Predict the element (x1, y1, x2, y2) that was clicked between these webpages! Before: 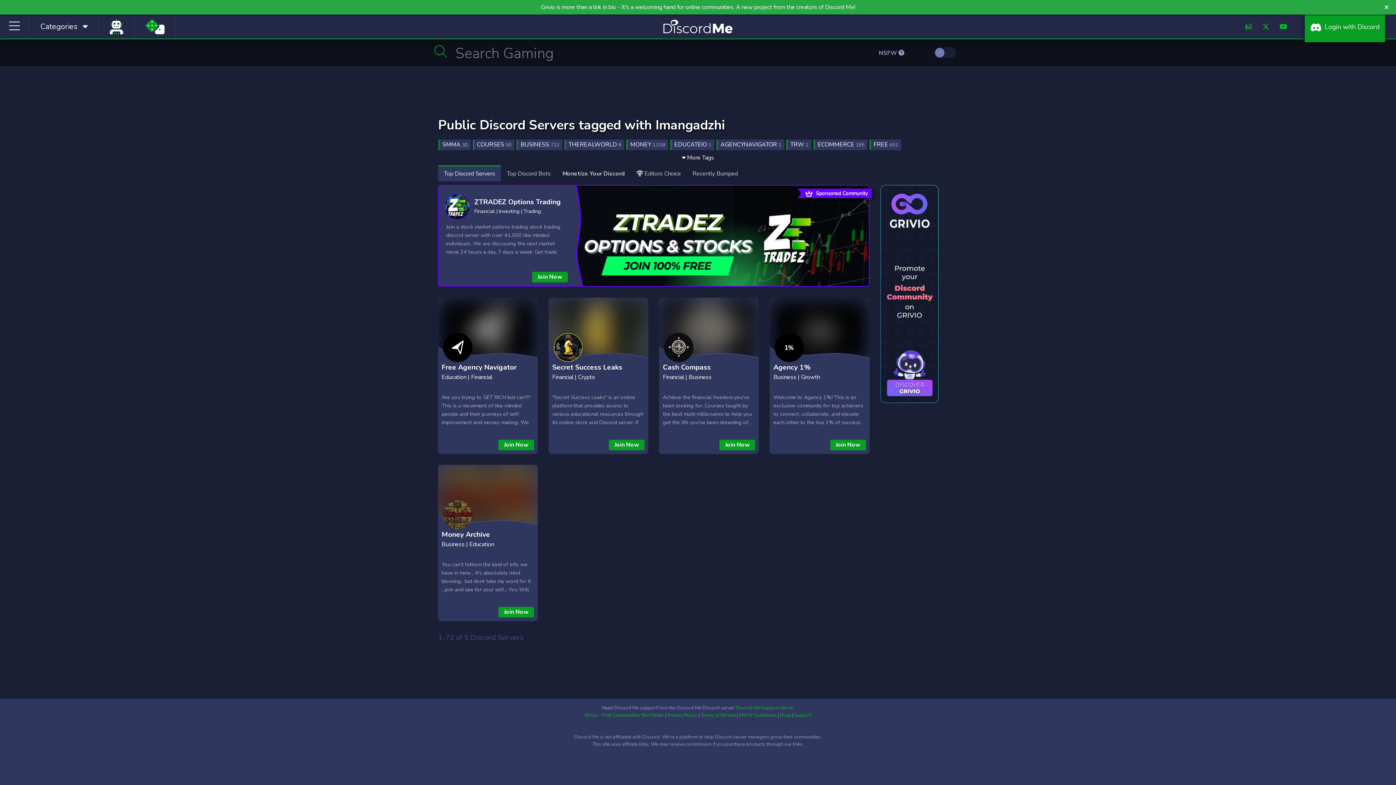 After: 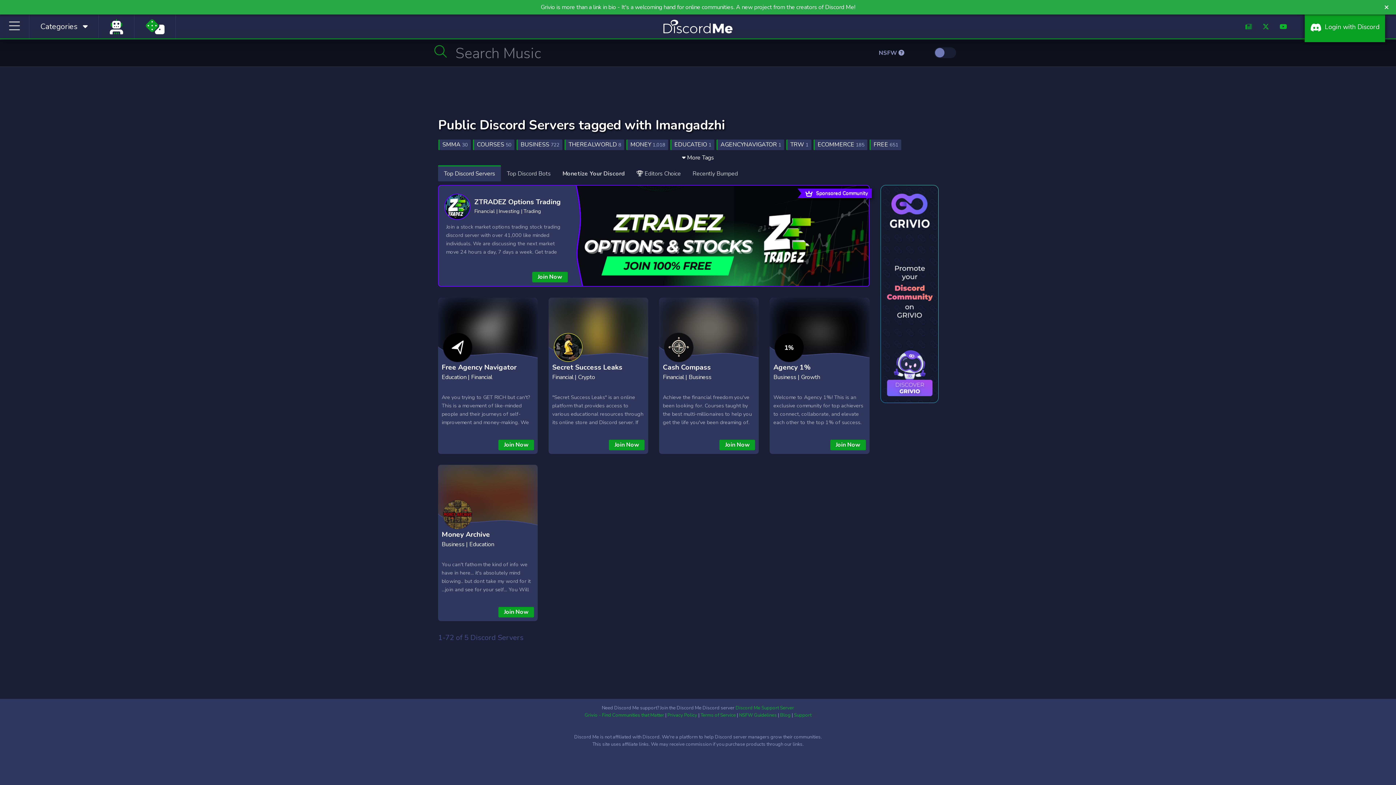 Action: label: Cash Compass bbox: (663, 362, 711, 372)